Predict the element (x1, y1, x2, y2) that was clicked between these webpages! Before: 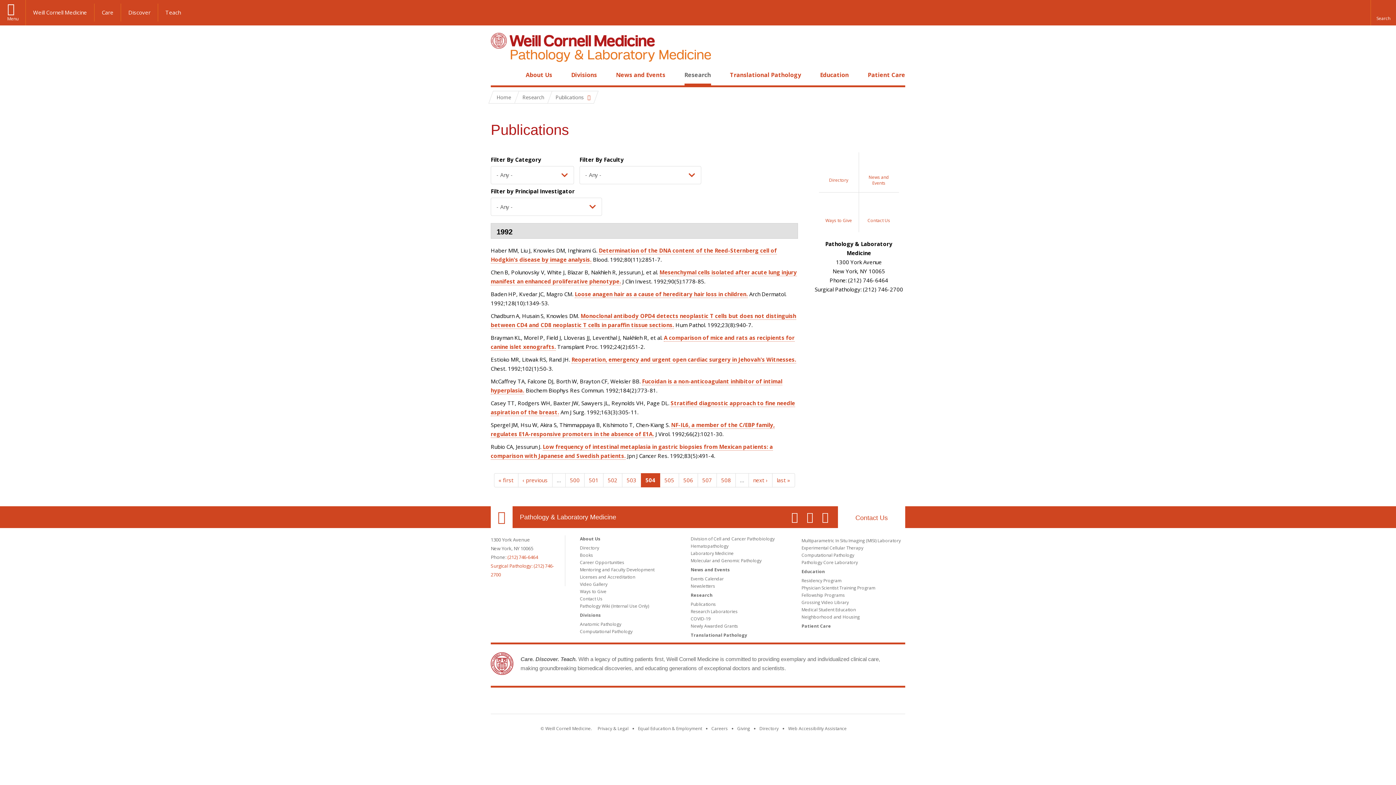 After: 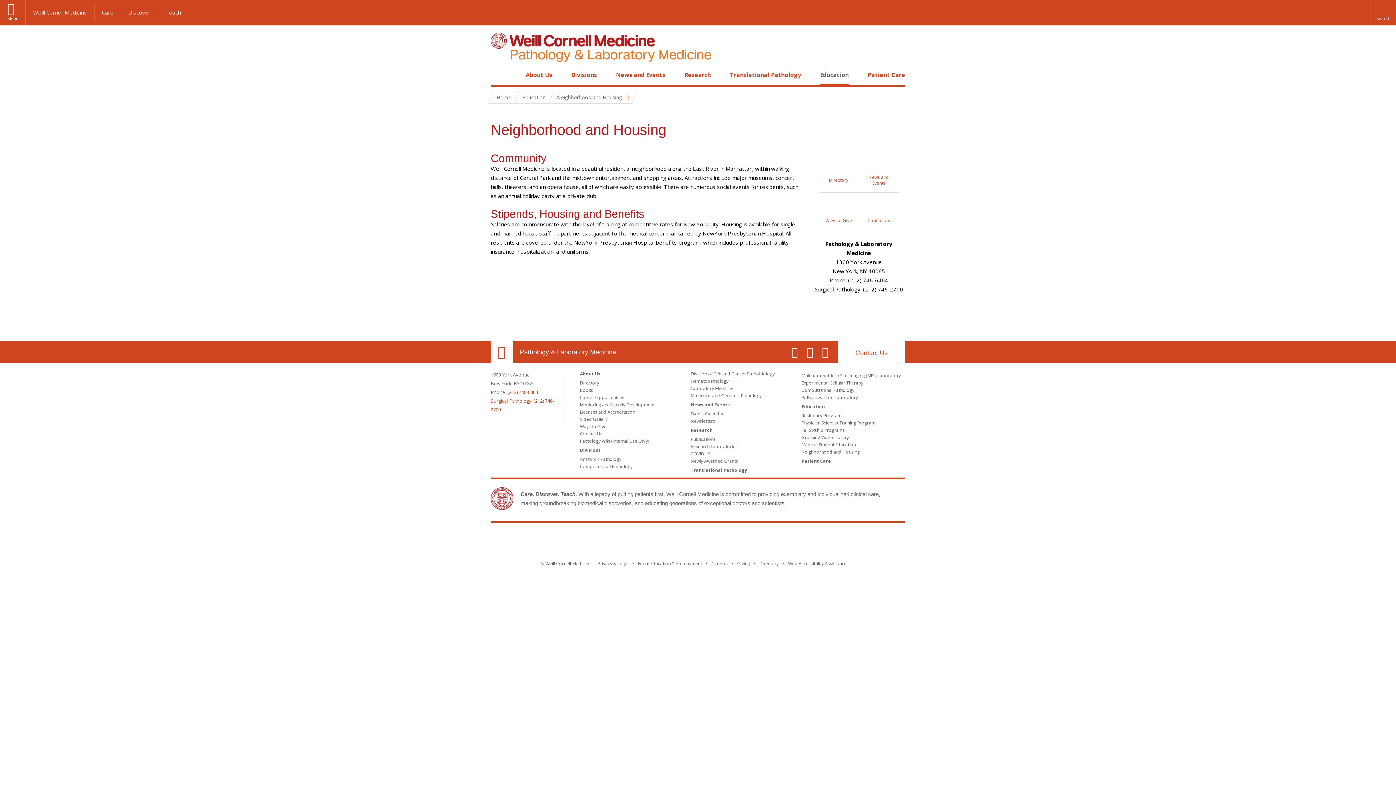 Action: label: Neighborhood and Housing bbox: (801, 614, 860, 620)